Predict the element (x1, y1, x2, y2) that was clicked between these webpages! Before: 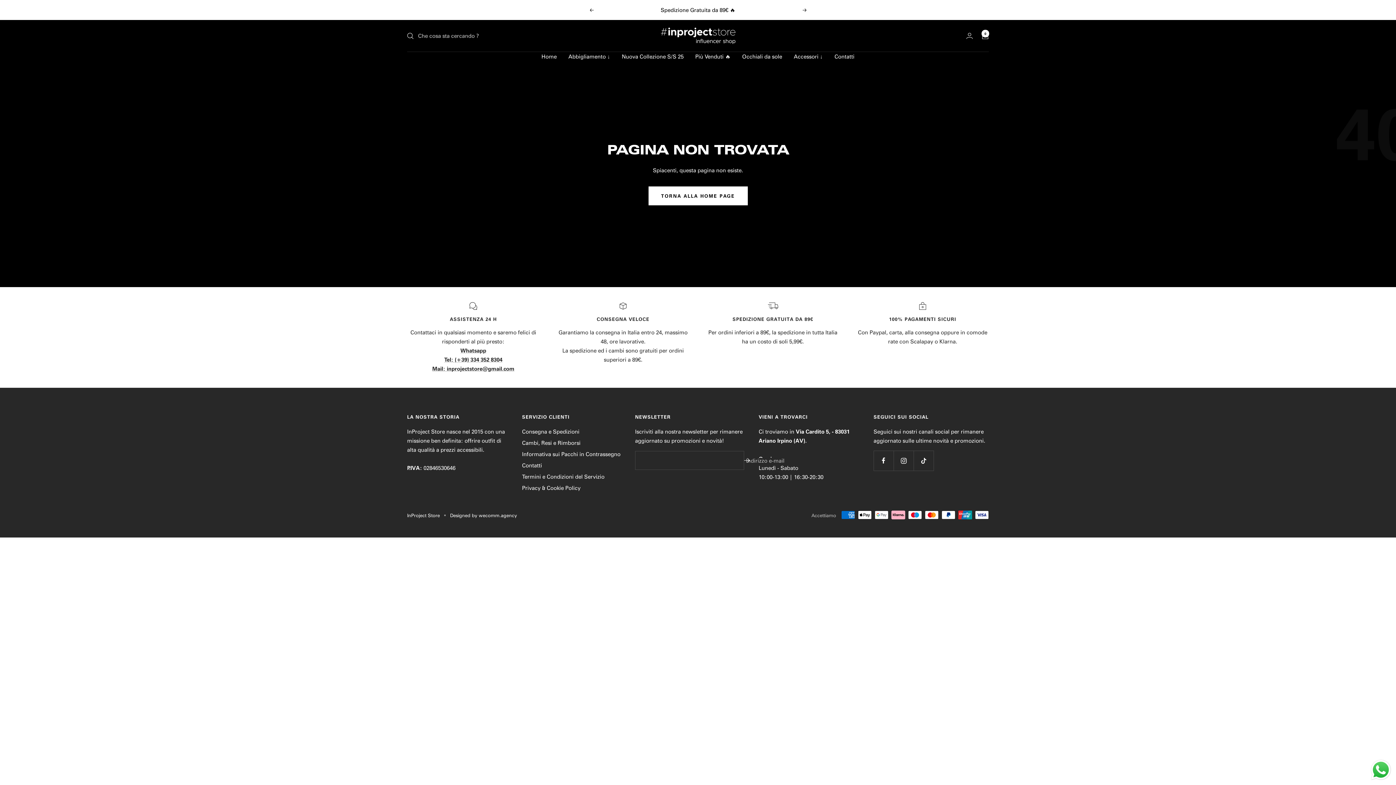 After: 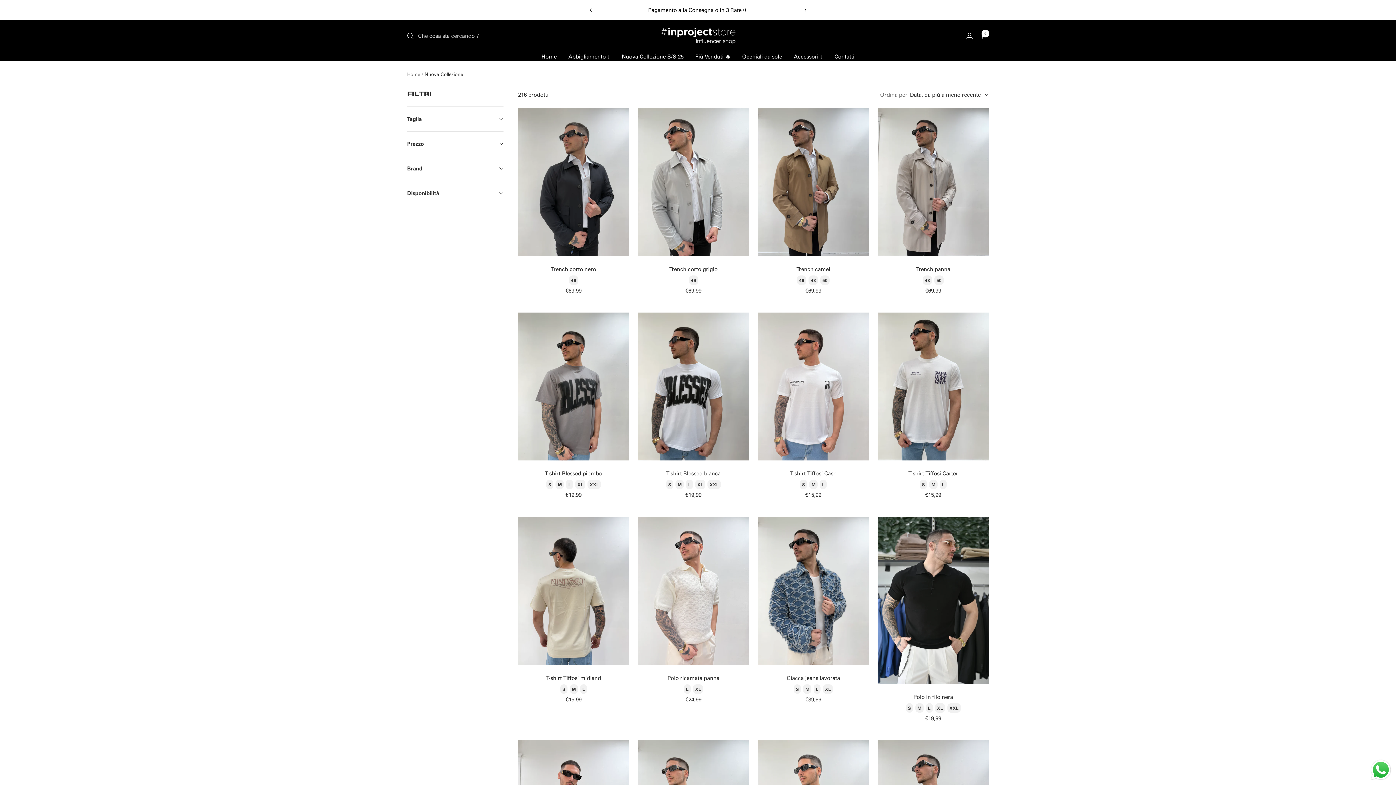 Action: bbox: (568, 52, 610, 61) label: Abbigliamento ↓